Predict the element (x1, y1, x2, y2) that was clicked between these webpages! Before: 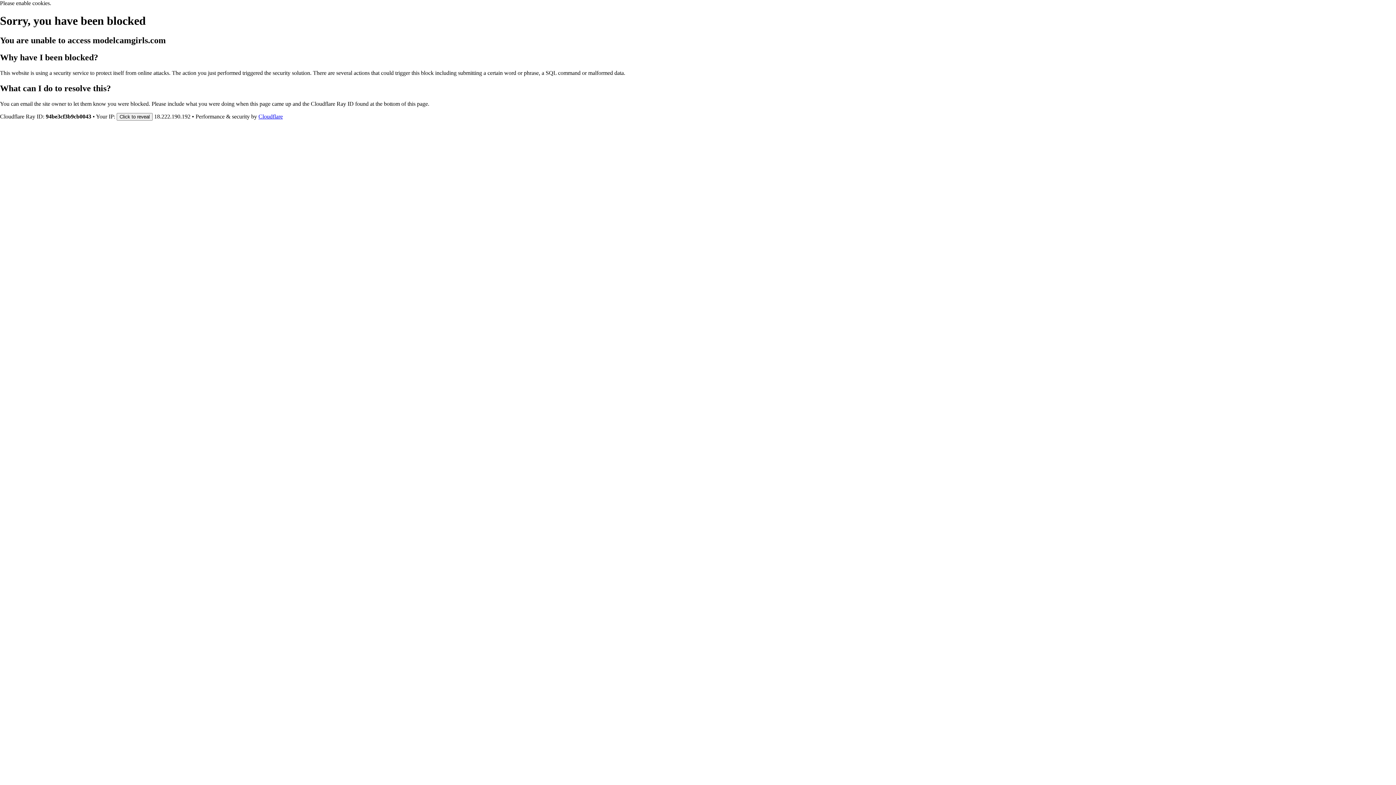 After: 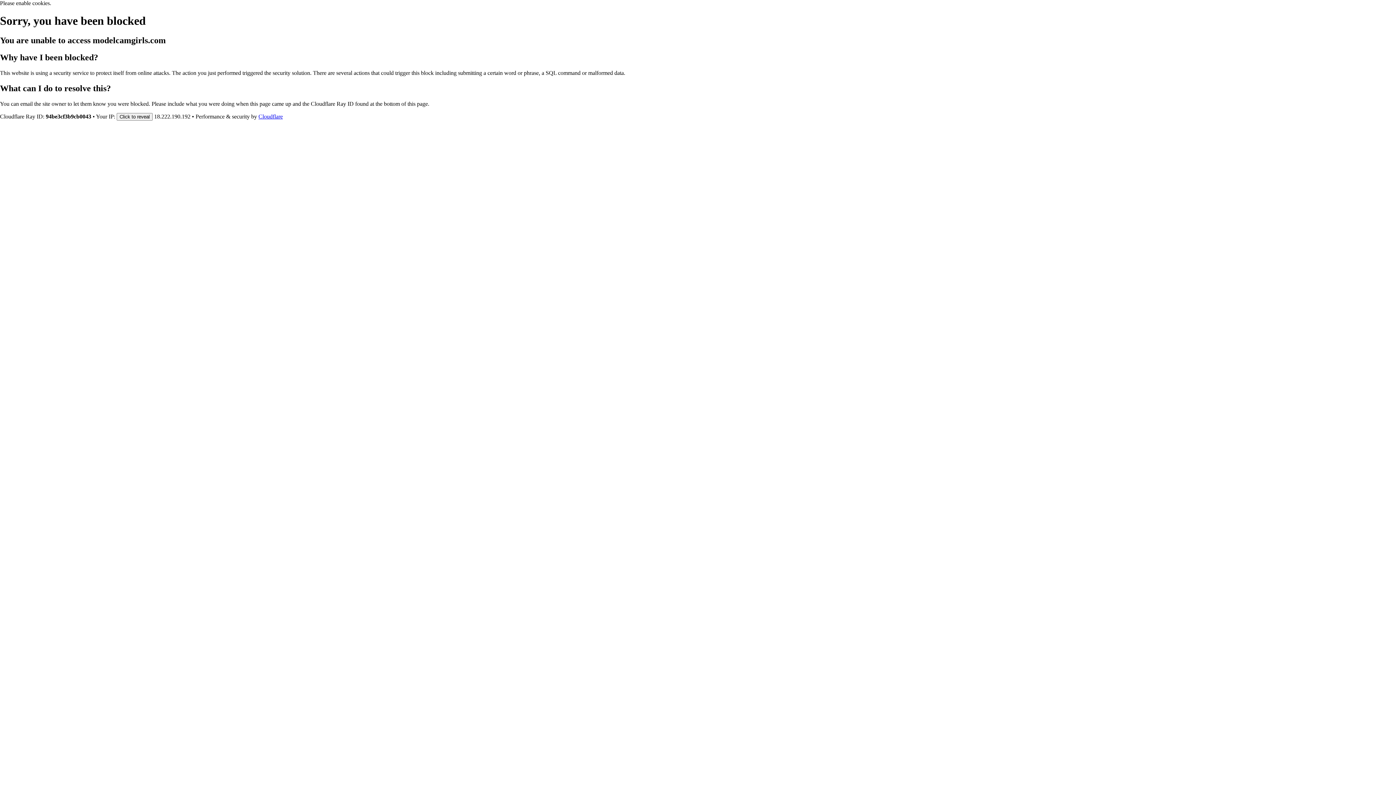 Action: bbox: (258, 113, 282, 119) label: Cloudflare